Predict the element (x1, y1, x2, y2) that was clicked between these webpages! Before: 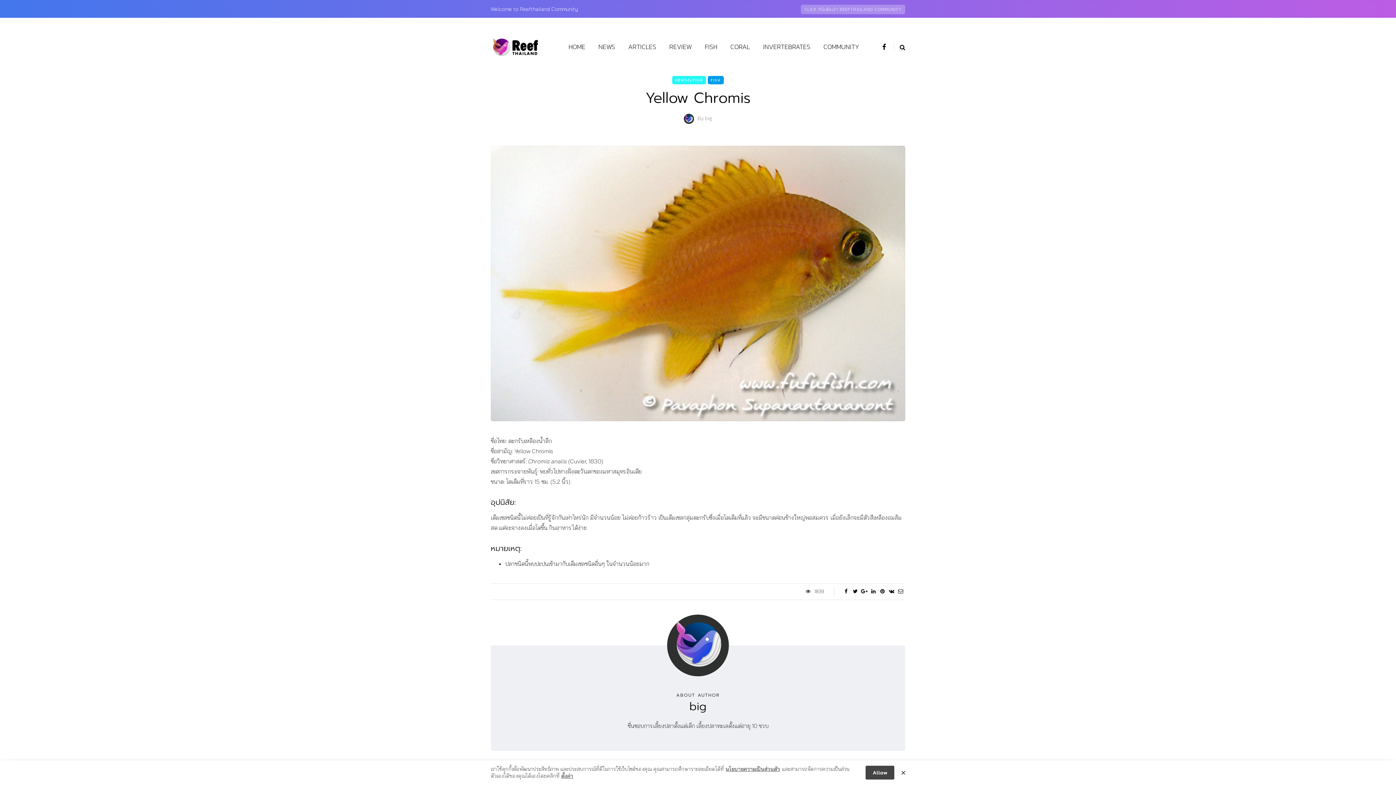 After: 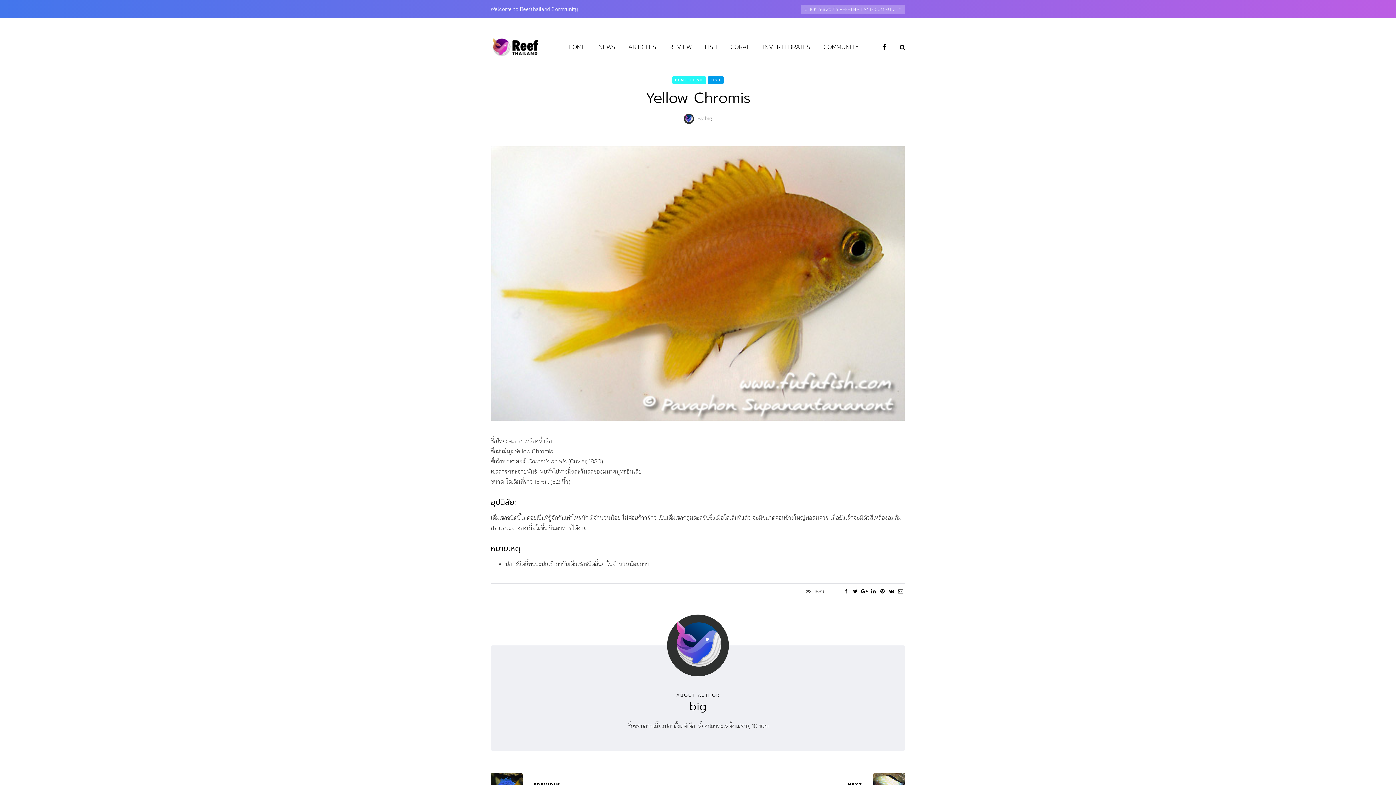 Action: bbox: (901, 768, 905, 777)